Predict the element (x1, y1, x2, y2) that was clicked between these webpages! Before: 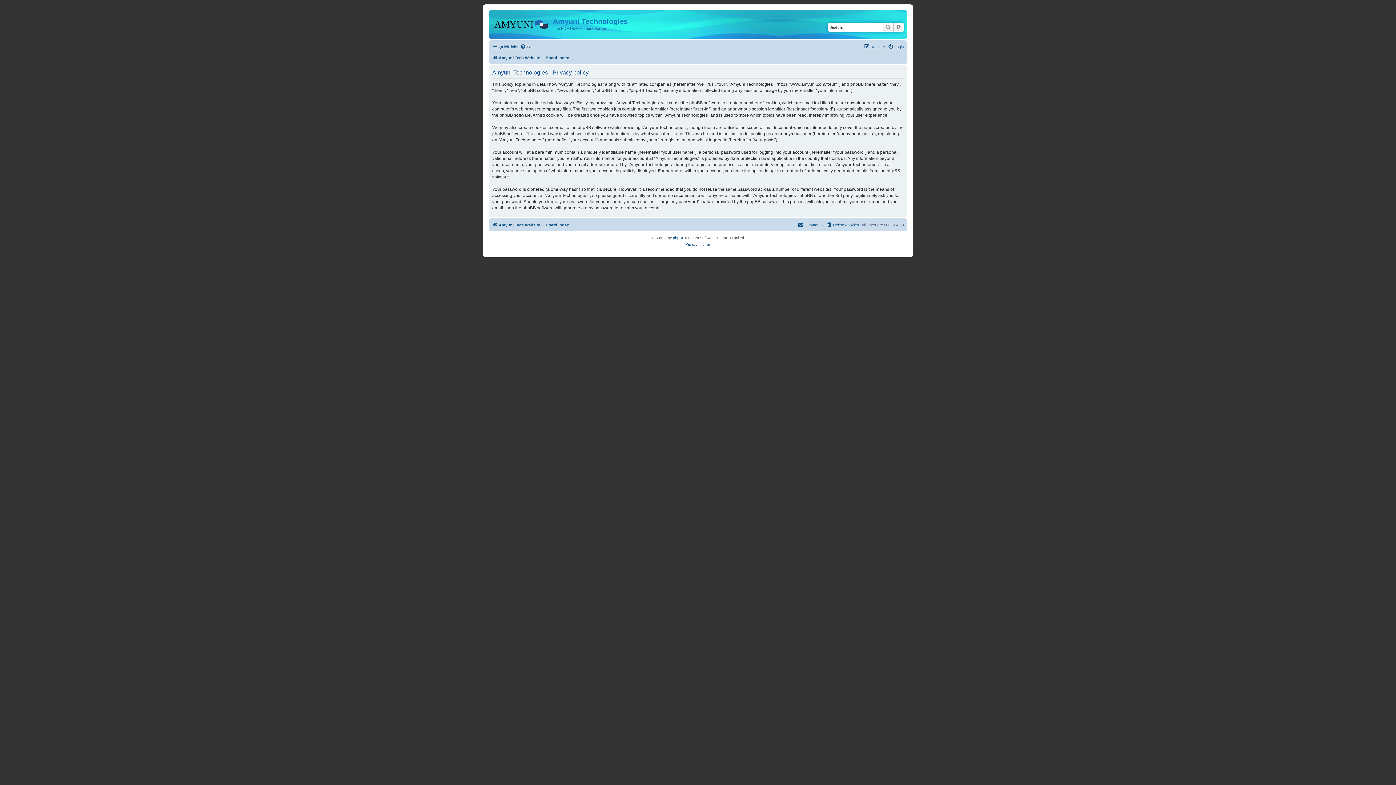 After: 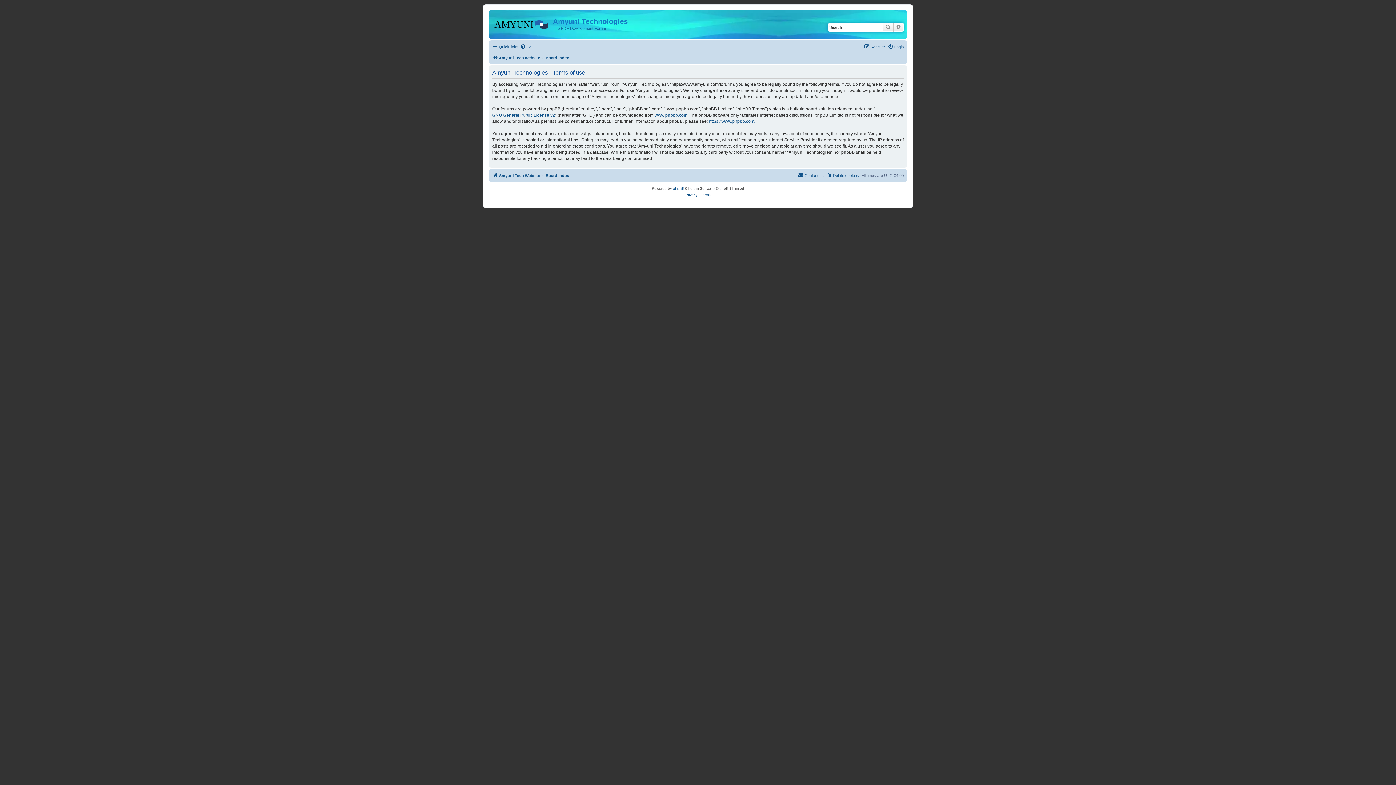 Action: bbox: (700, 241, 710, 247) label: Terms